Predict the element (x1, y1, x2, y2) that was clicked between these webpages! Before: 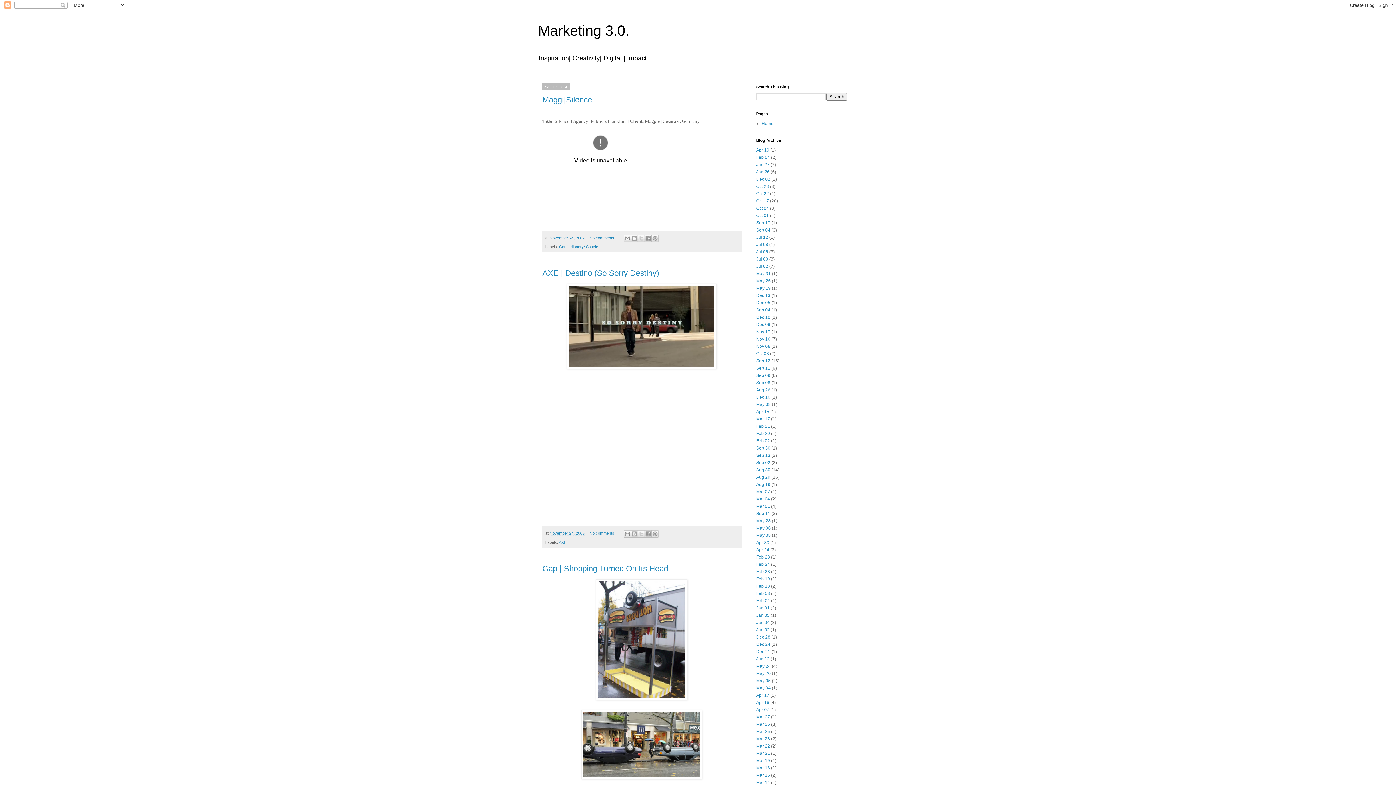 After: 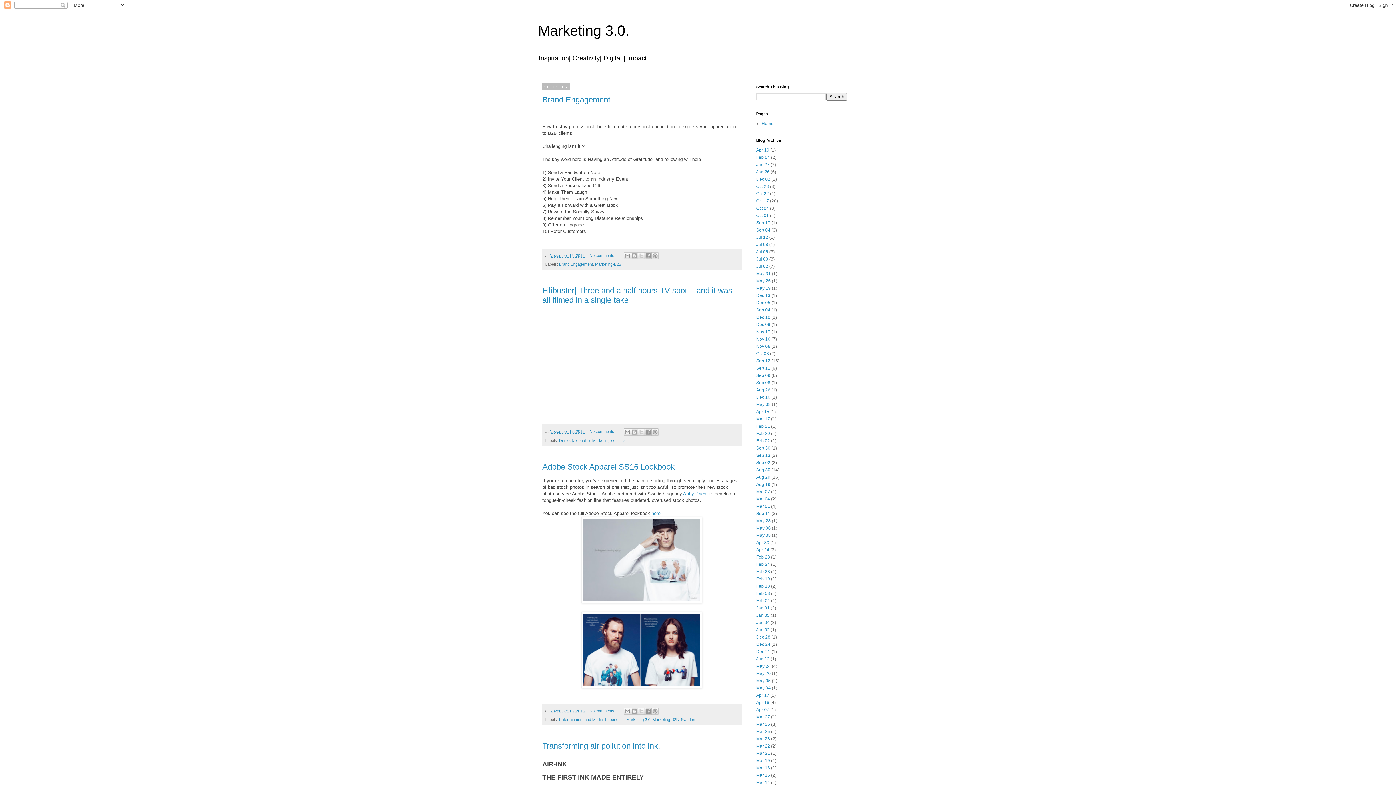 Action: label: Nov 16 bbox: (756, 336, 770, 341)